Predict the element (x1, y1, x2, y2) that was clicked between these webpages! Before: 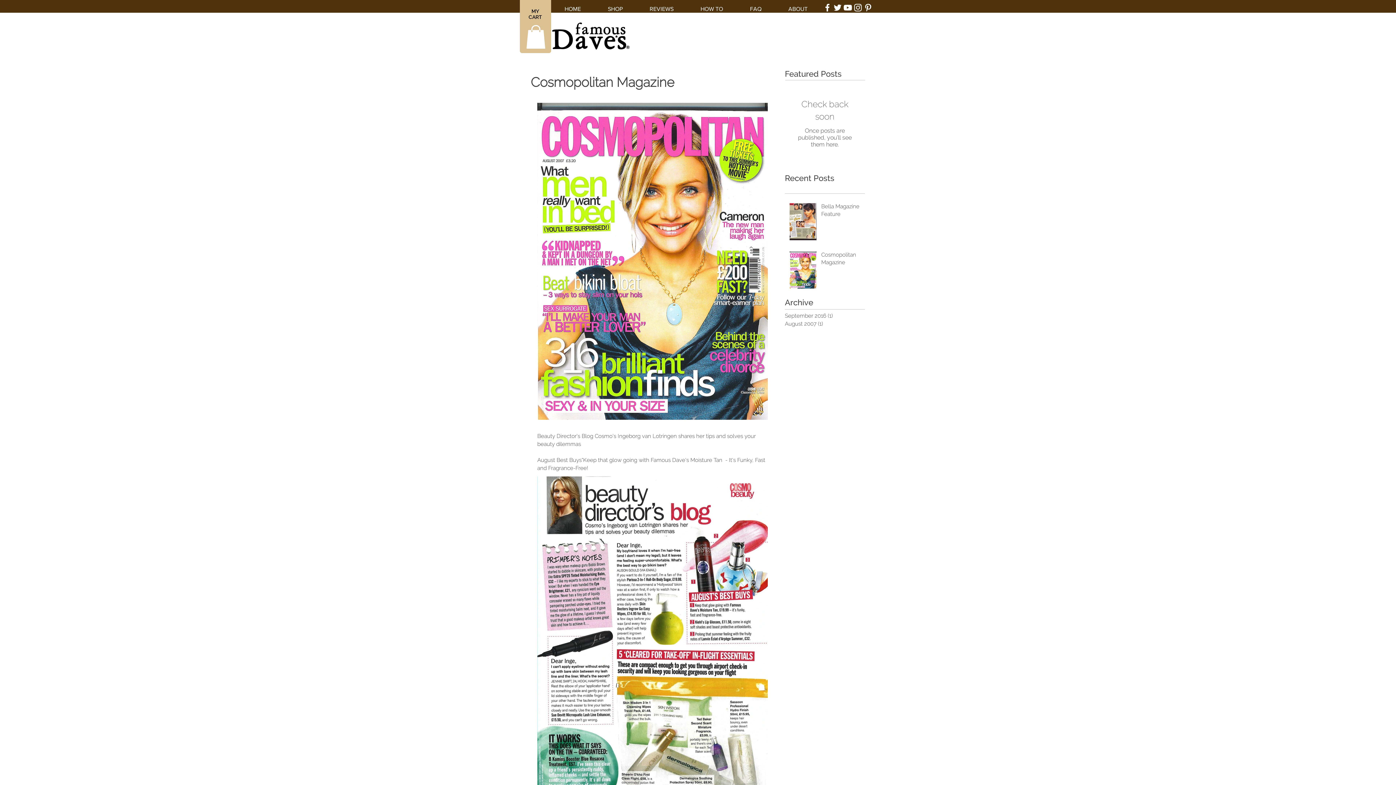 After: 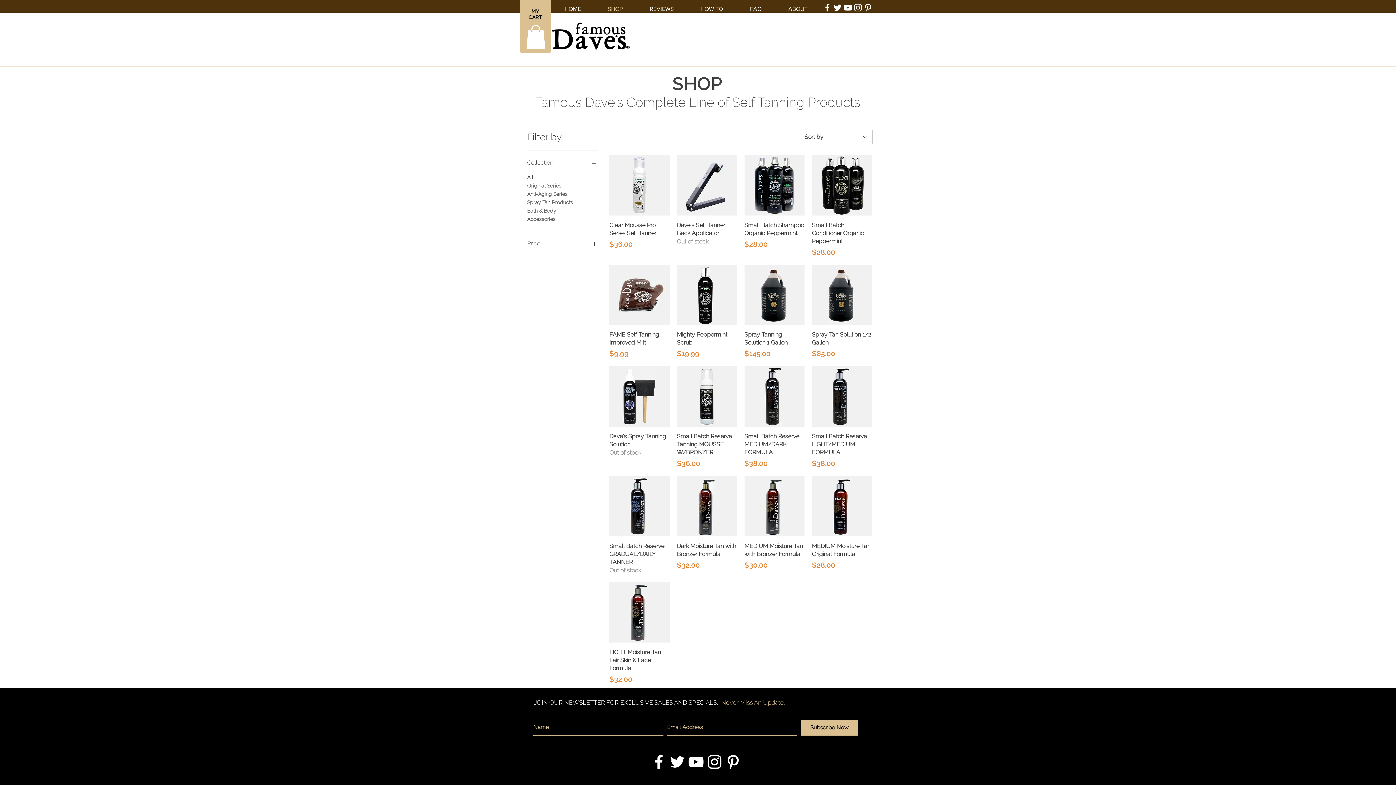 Action: label: SHOP bbox: (594, 0, 636, 18)